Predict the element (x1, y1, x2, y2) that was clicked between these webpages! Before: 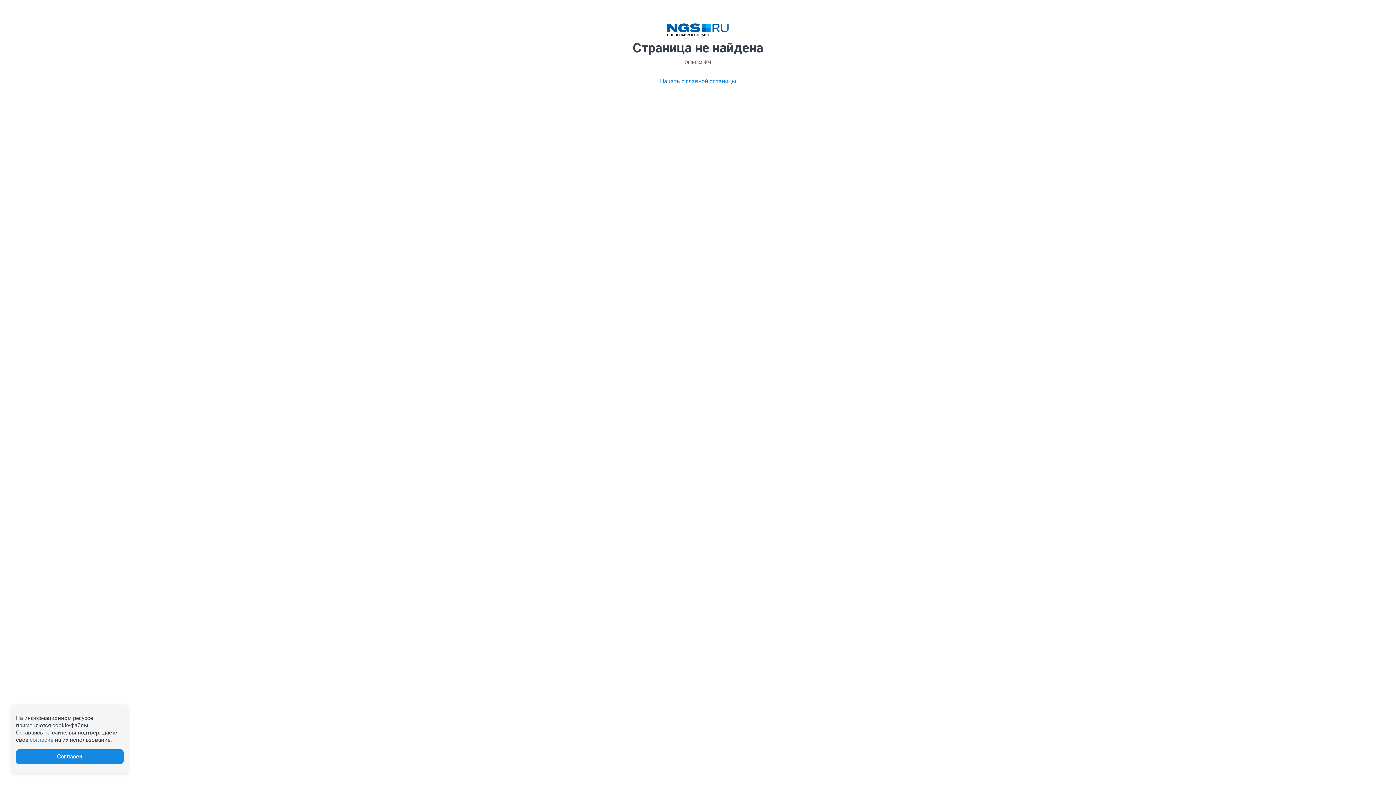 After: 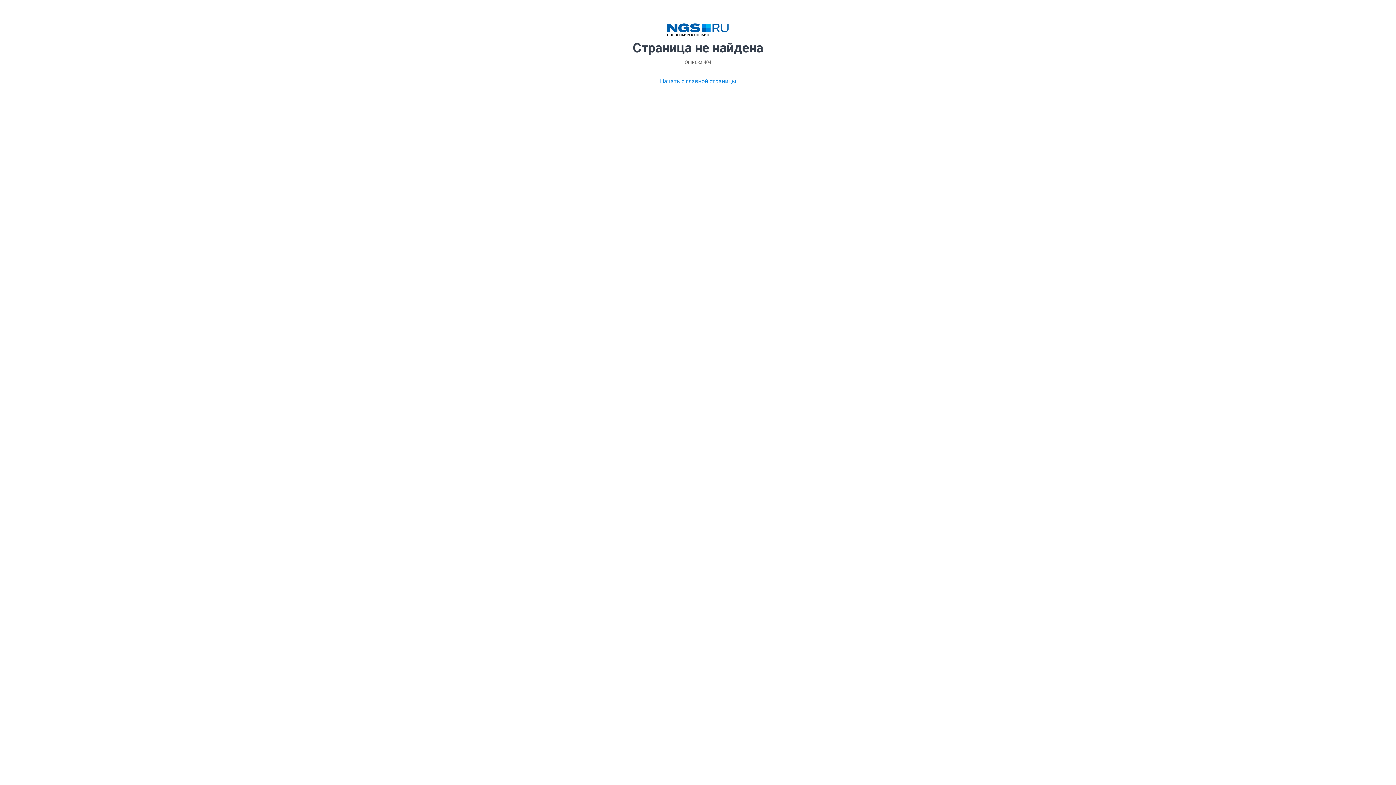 Action: bbox: (29, 737, 53, 743) label: согласие